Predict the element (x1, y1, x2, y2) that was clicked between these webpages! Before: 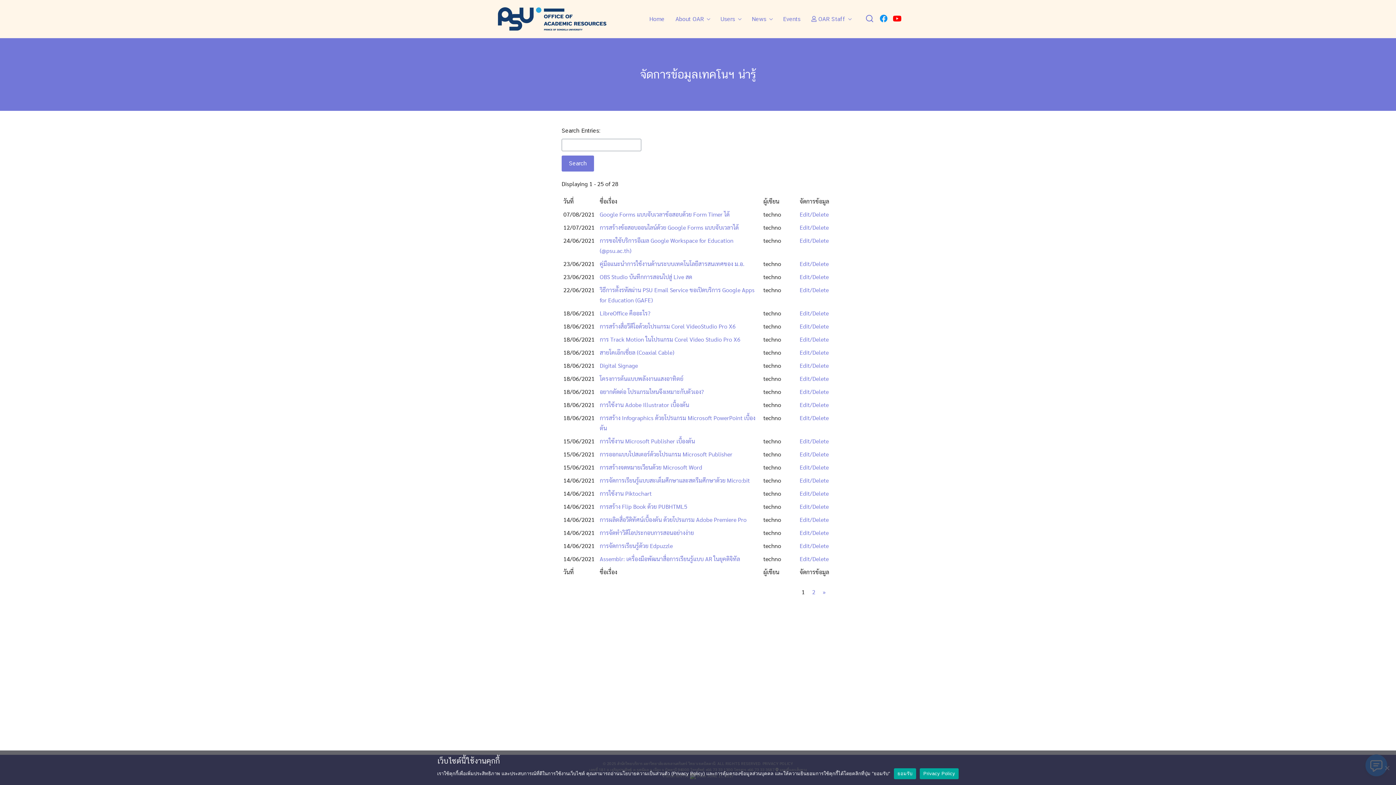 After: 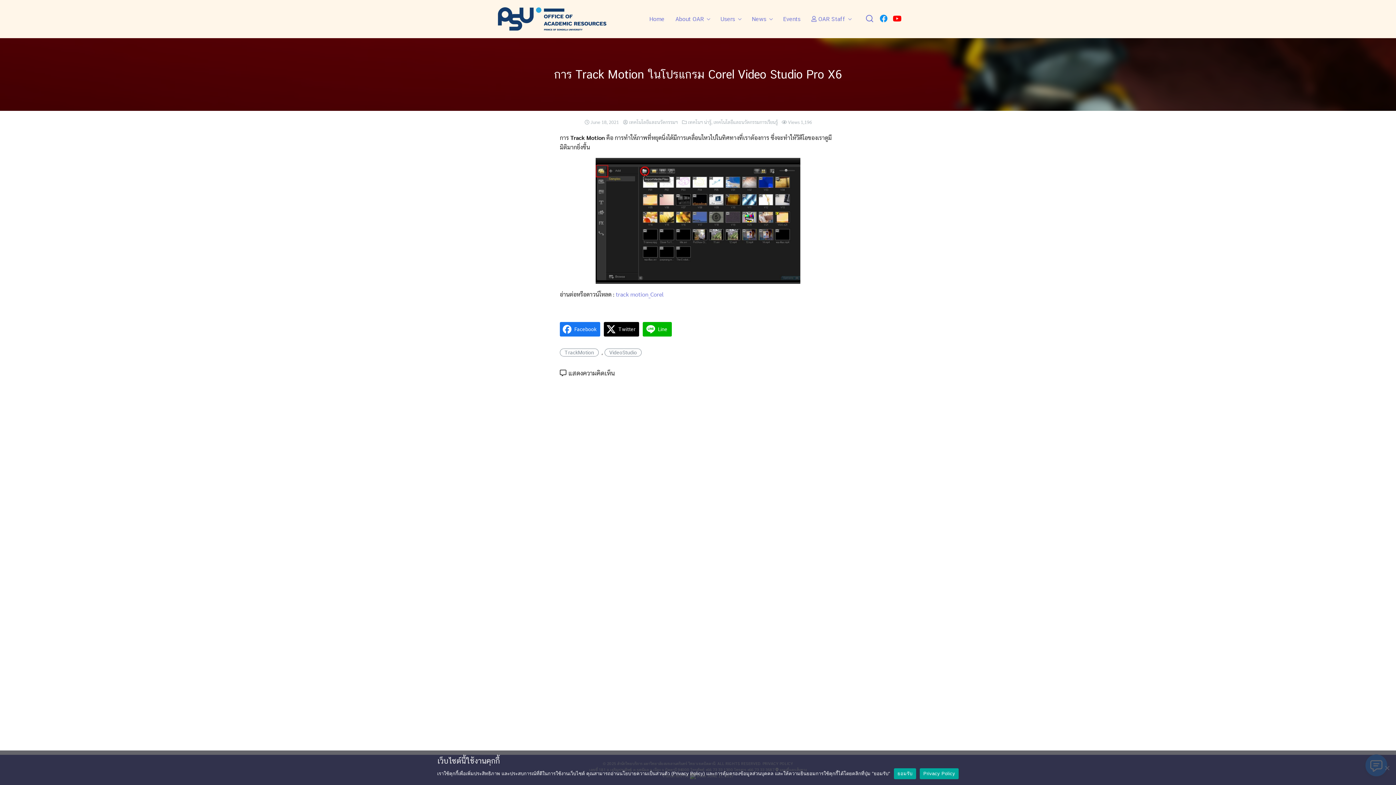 Action: label: การ Track Motion ในโปรแกรม Corel Video Studio Pro X6 bbox: (599, 335, 740, 343)